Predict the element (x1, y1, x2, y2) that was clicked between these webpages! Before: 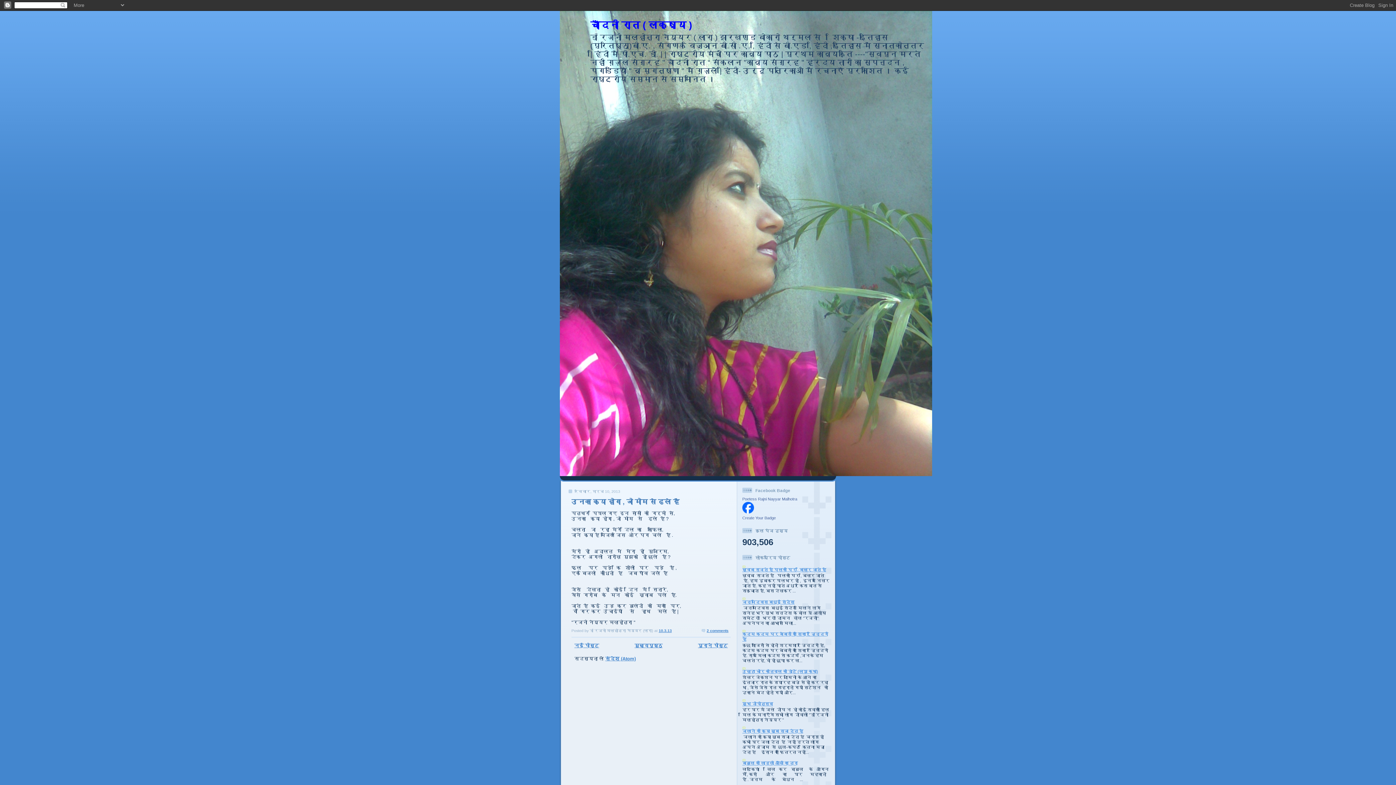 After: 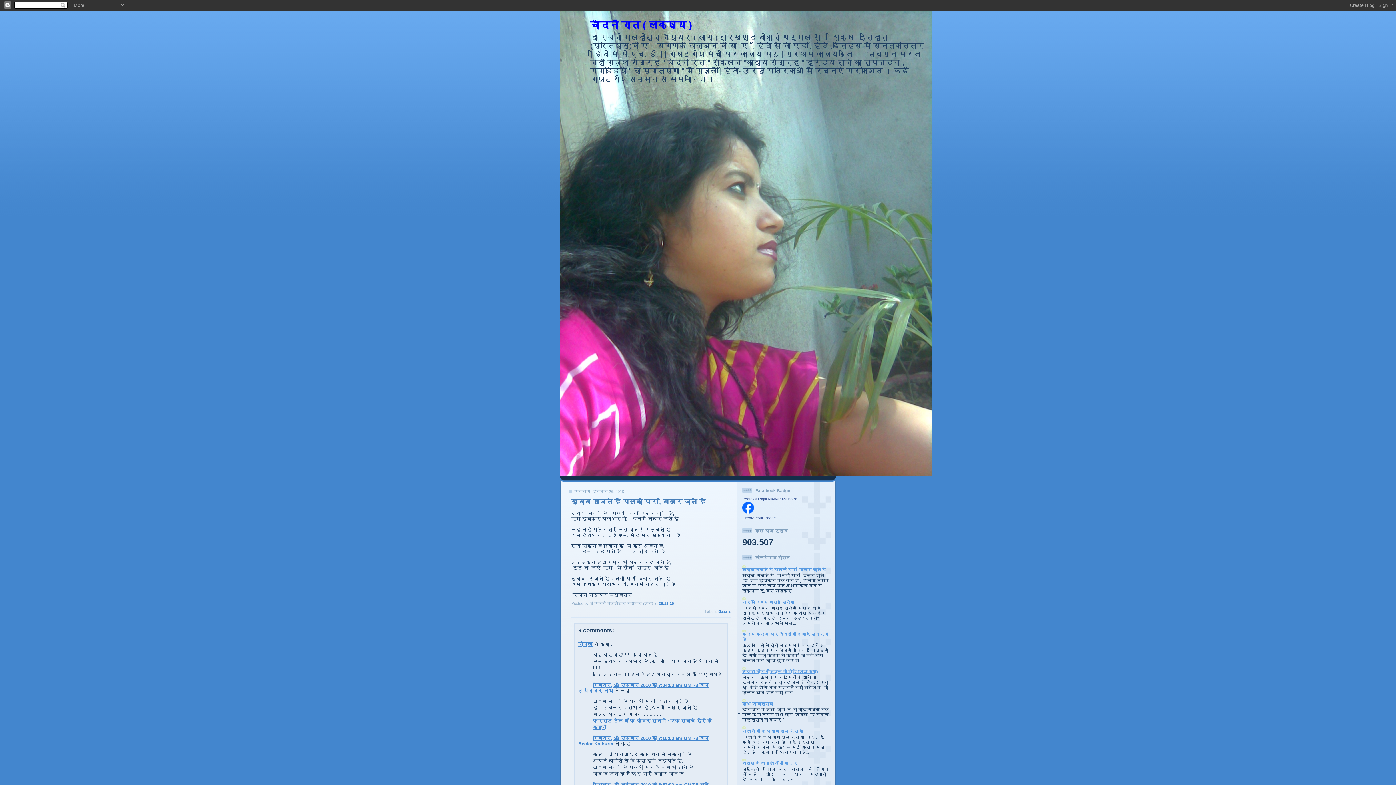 Action: label: ख़्वाब सजते हैं पलकों पर , बिखर जाते हैं bbox: (742, 567, 826, 572)